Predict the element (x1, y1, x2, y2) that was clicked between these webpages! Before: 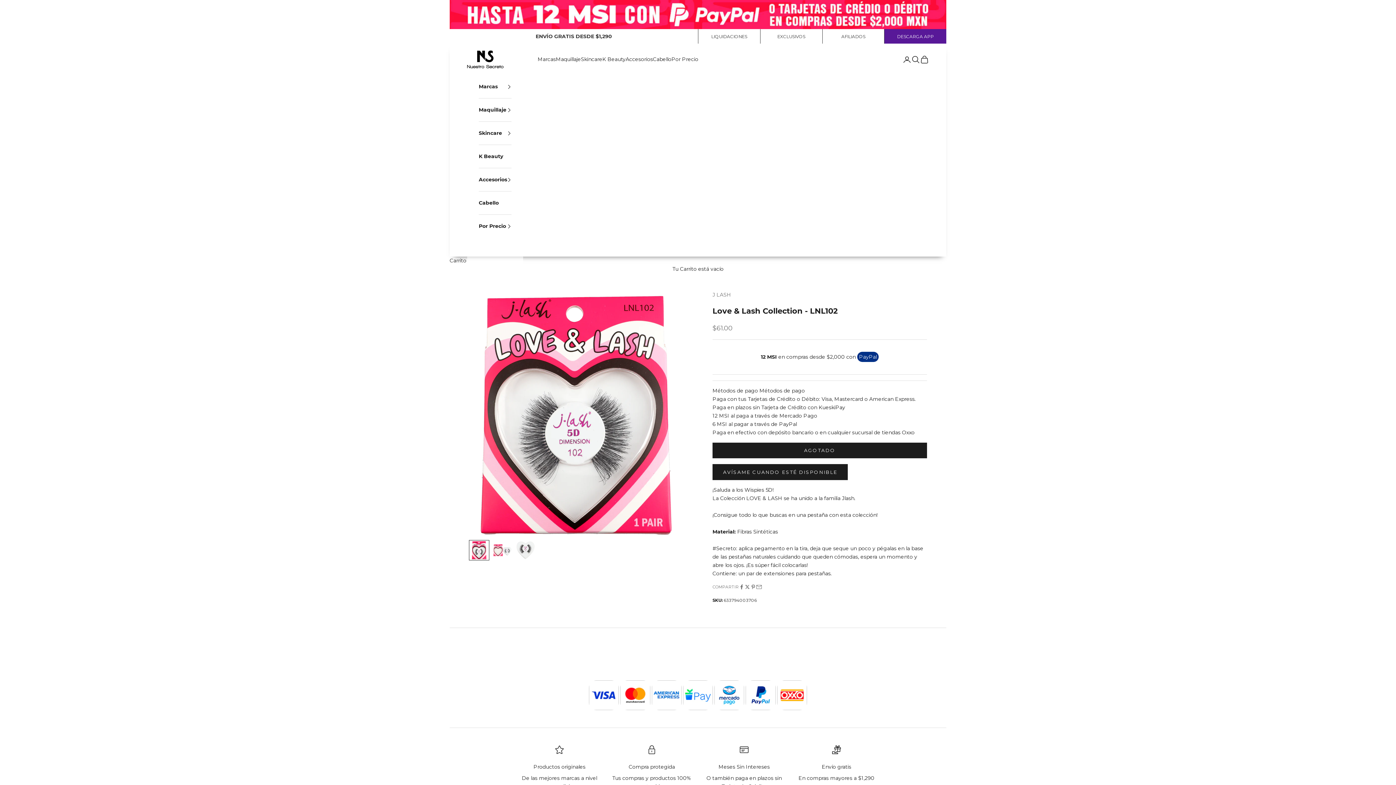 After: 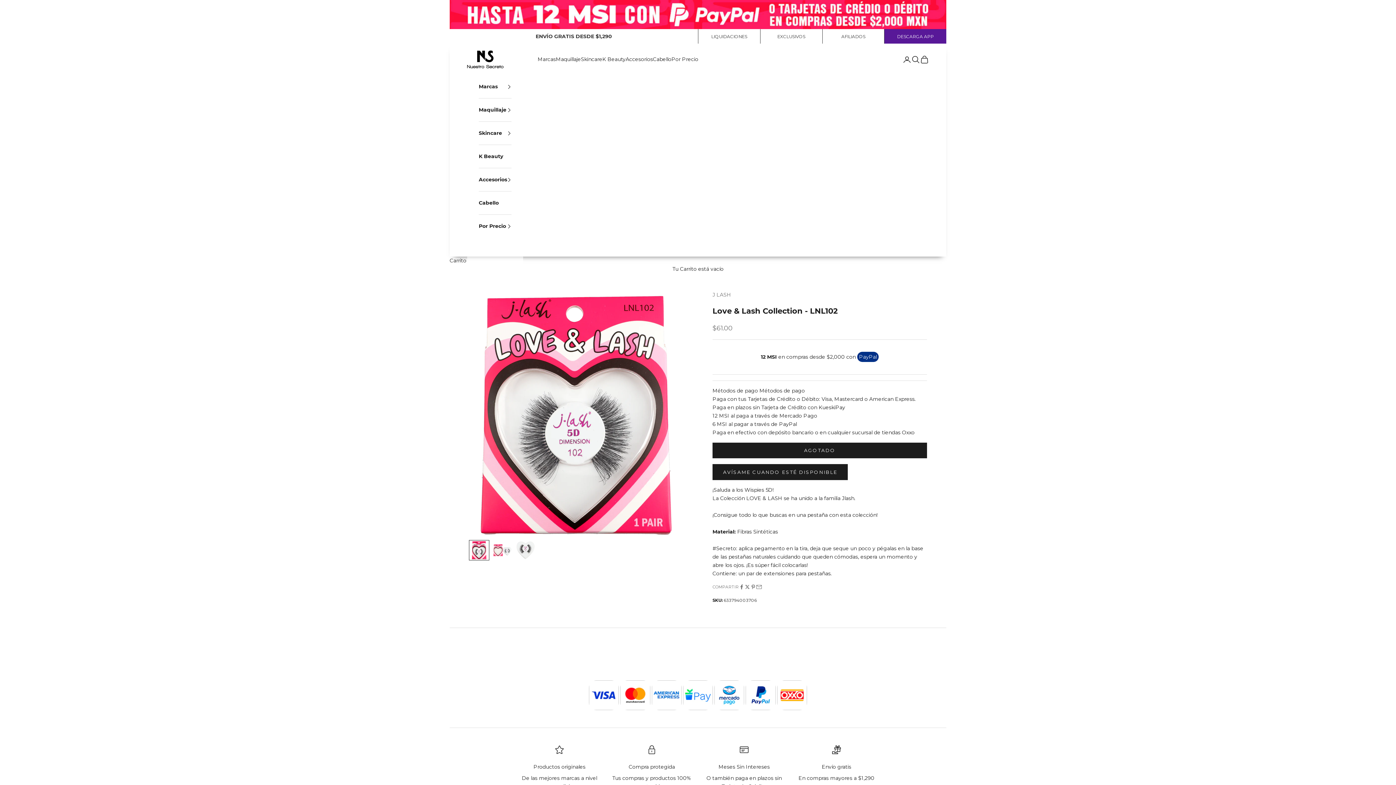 Action: bbox: (449, 0, 946, 29)